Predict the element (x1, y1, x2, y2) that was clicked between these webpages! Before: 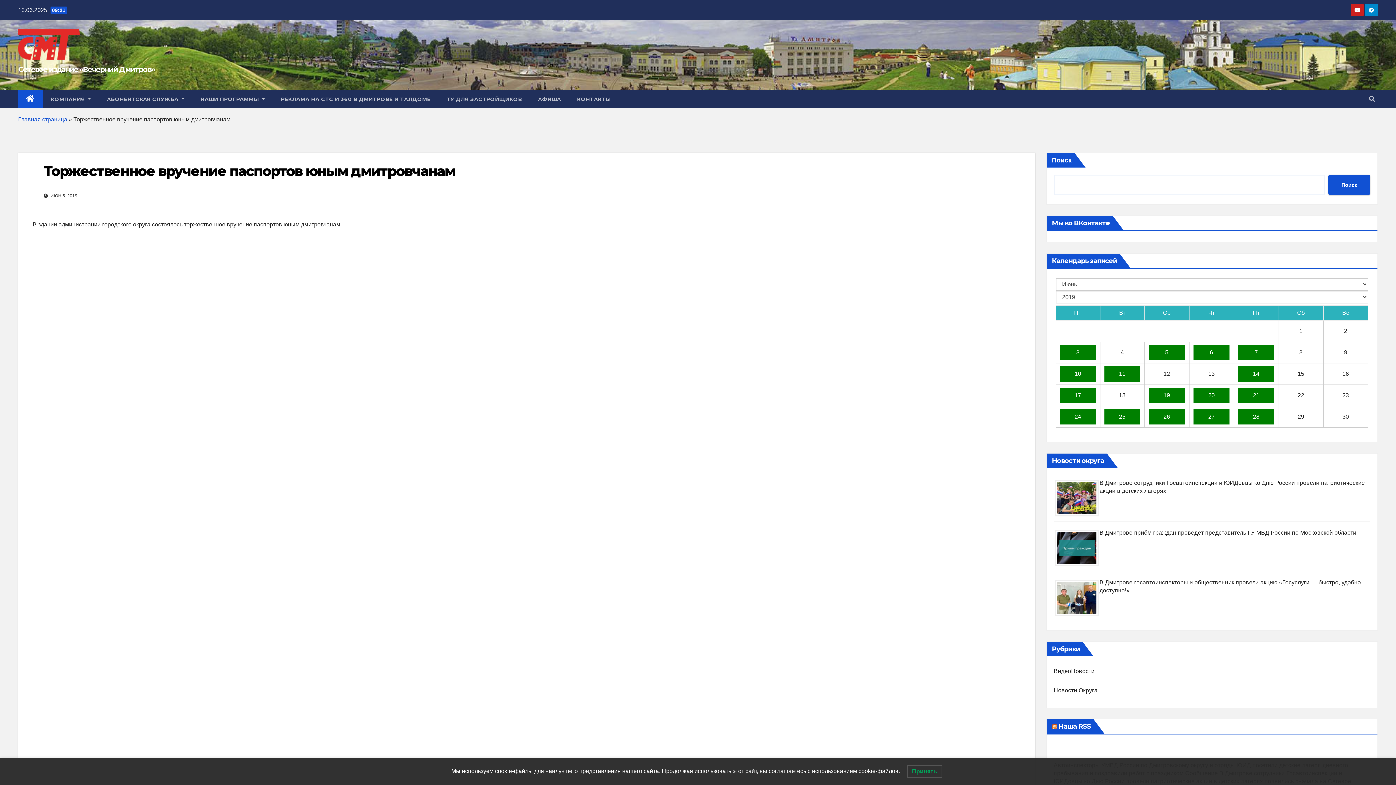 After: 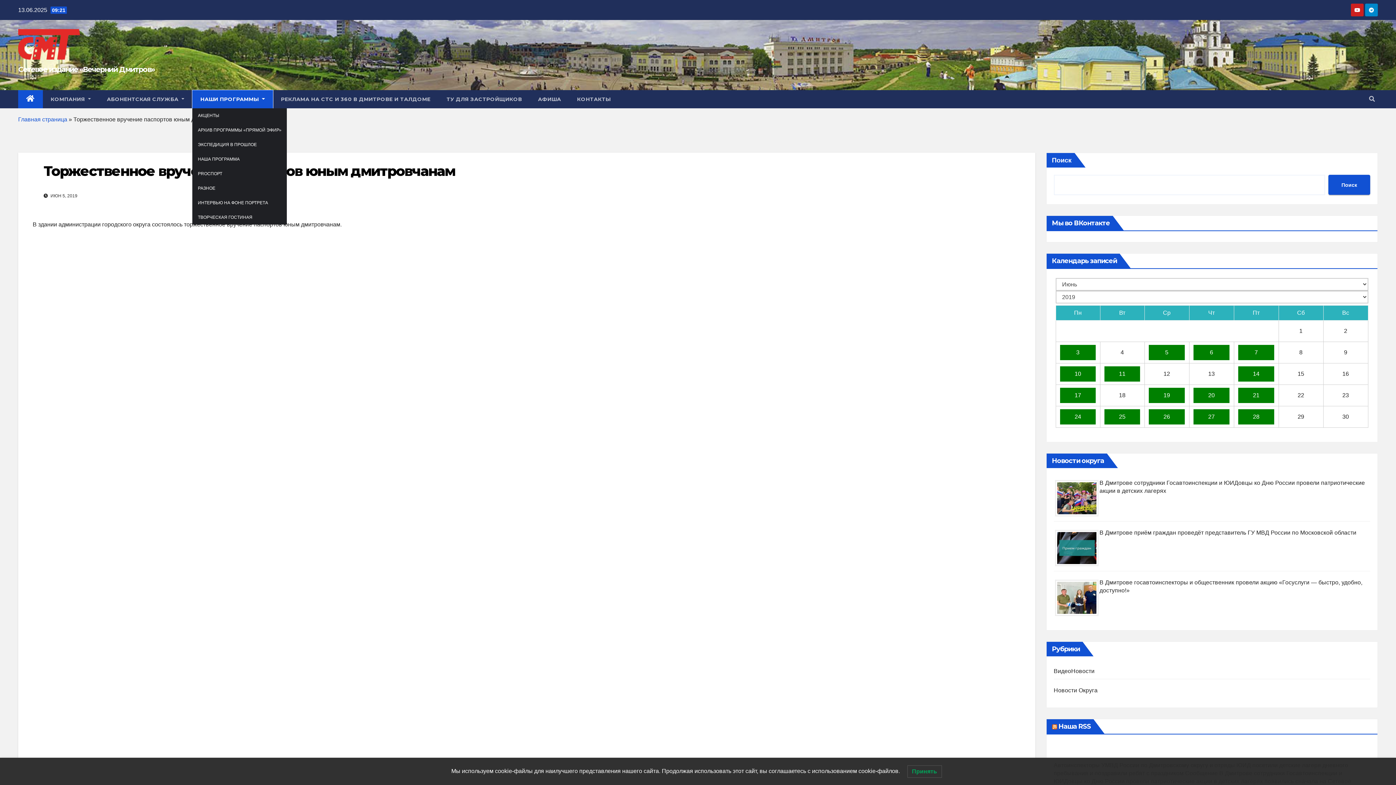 Action: label: НАШИ ПРОГРАММЫ  bbox: (192, 90, 273, 108)